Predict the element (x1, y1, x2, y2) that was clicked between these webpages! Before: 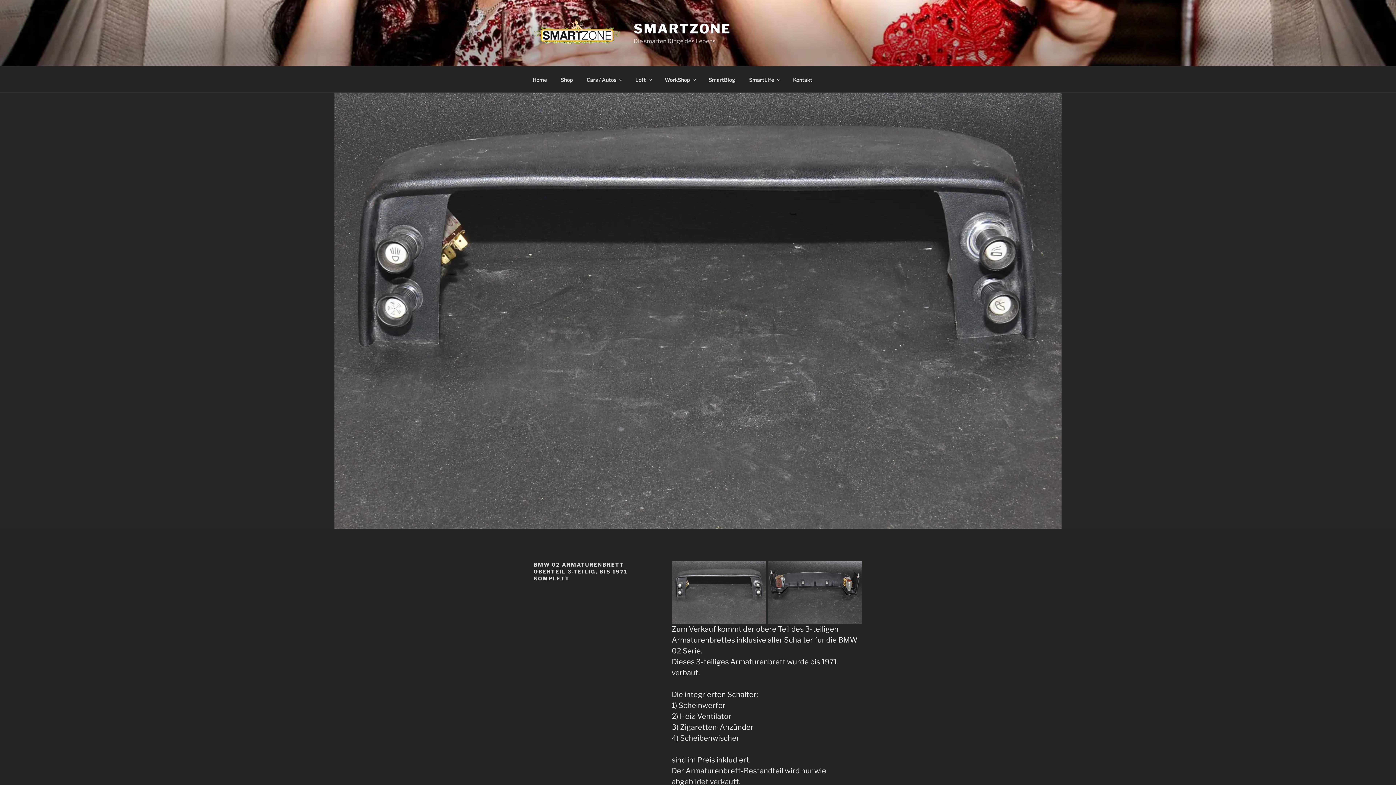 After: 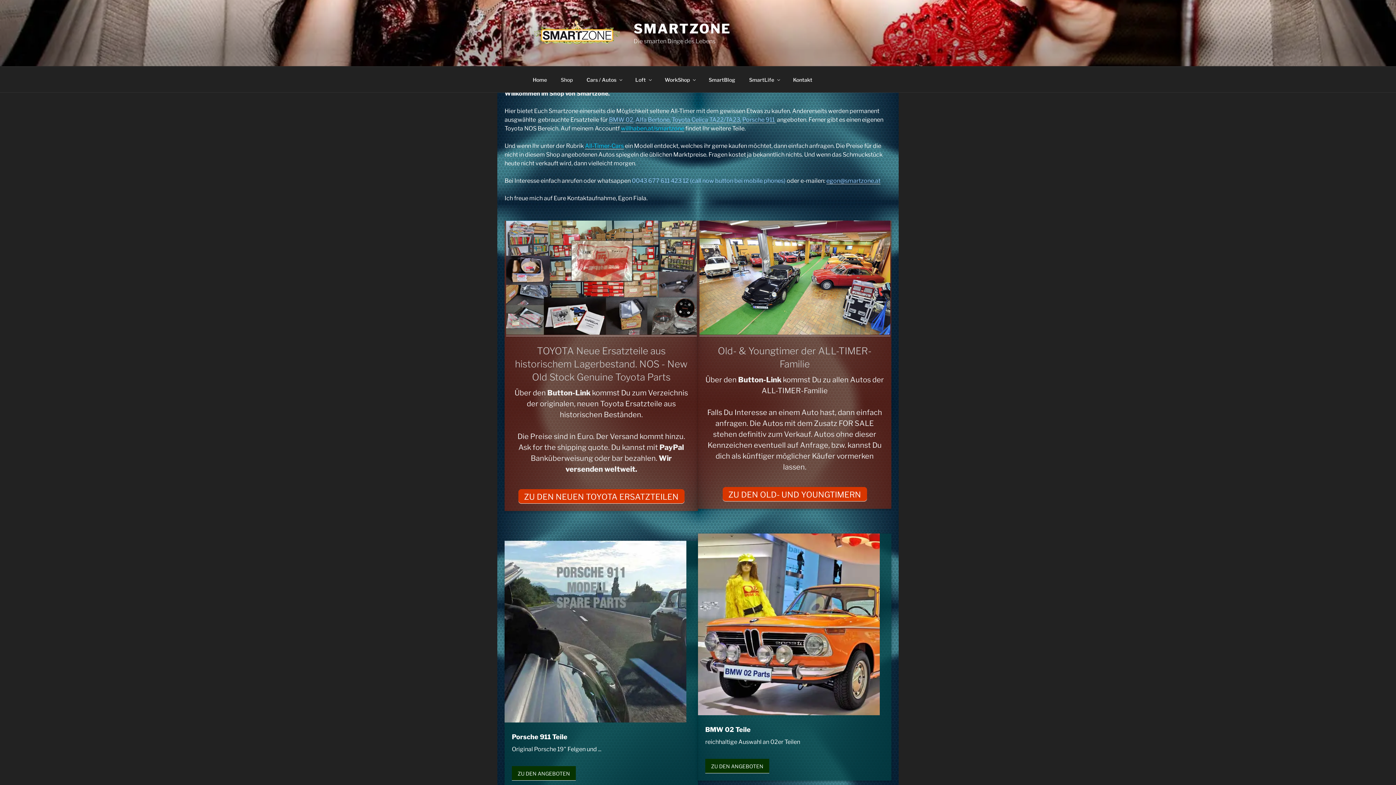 Action: bbox: (554, 70, 579, 88) label: Shop